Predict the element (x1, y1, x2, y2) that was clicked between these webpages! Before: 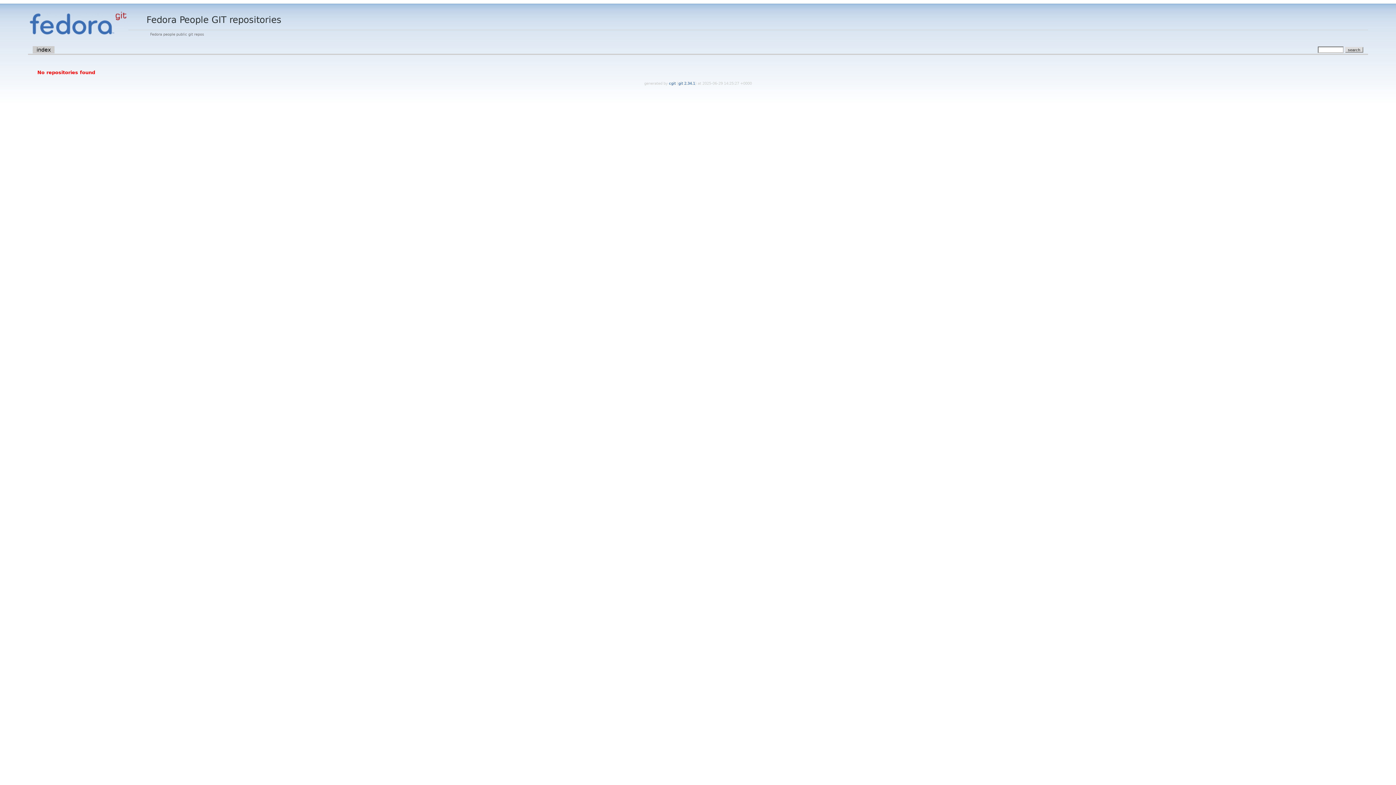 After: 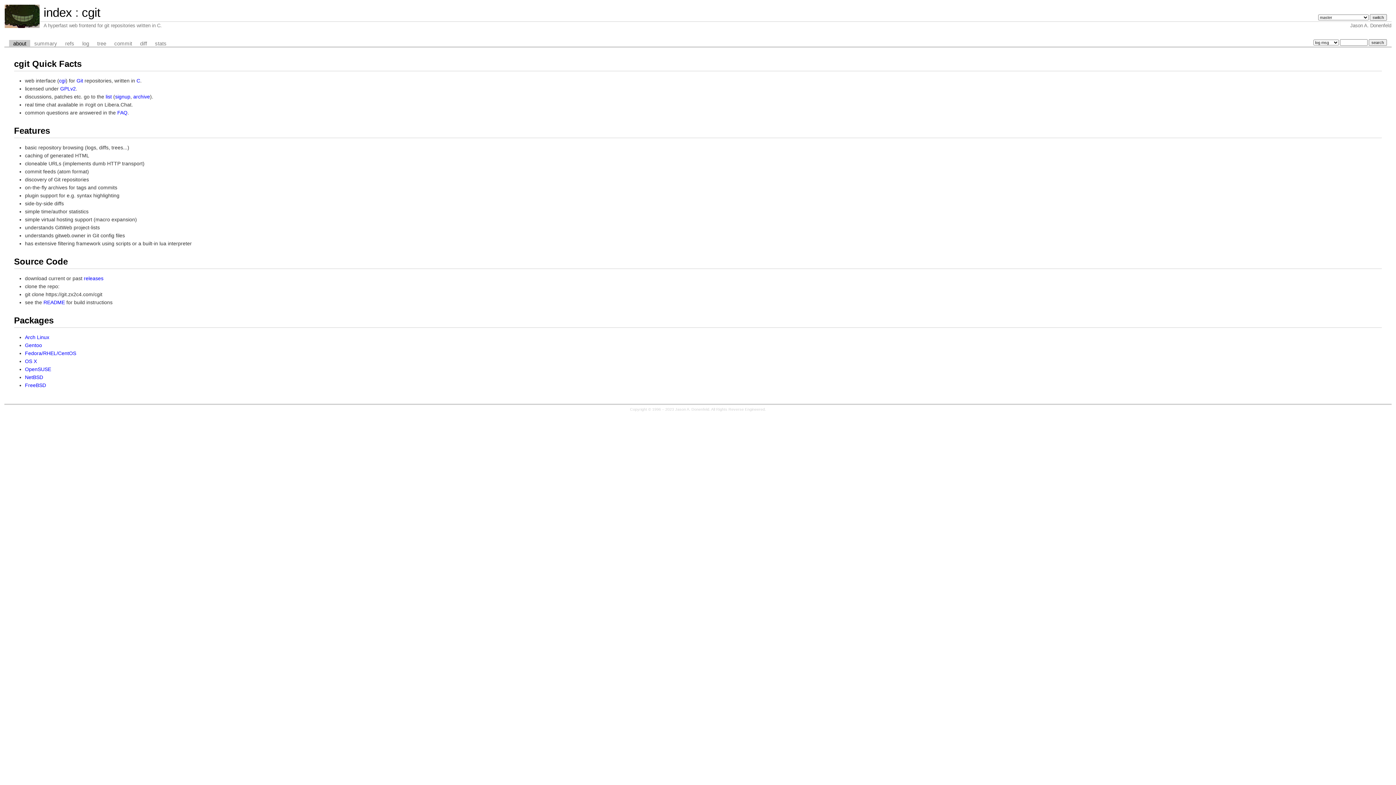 Action: label: cgit  bbox: (669, 81, 677, 85)